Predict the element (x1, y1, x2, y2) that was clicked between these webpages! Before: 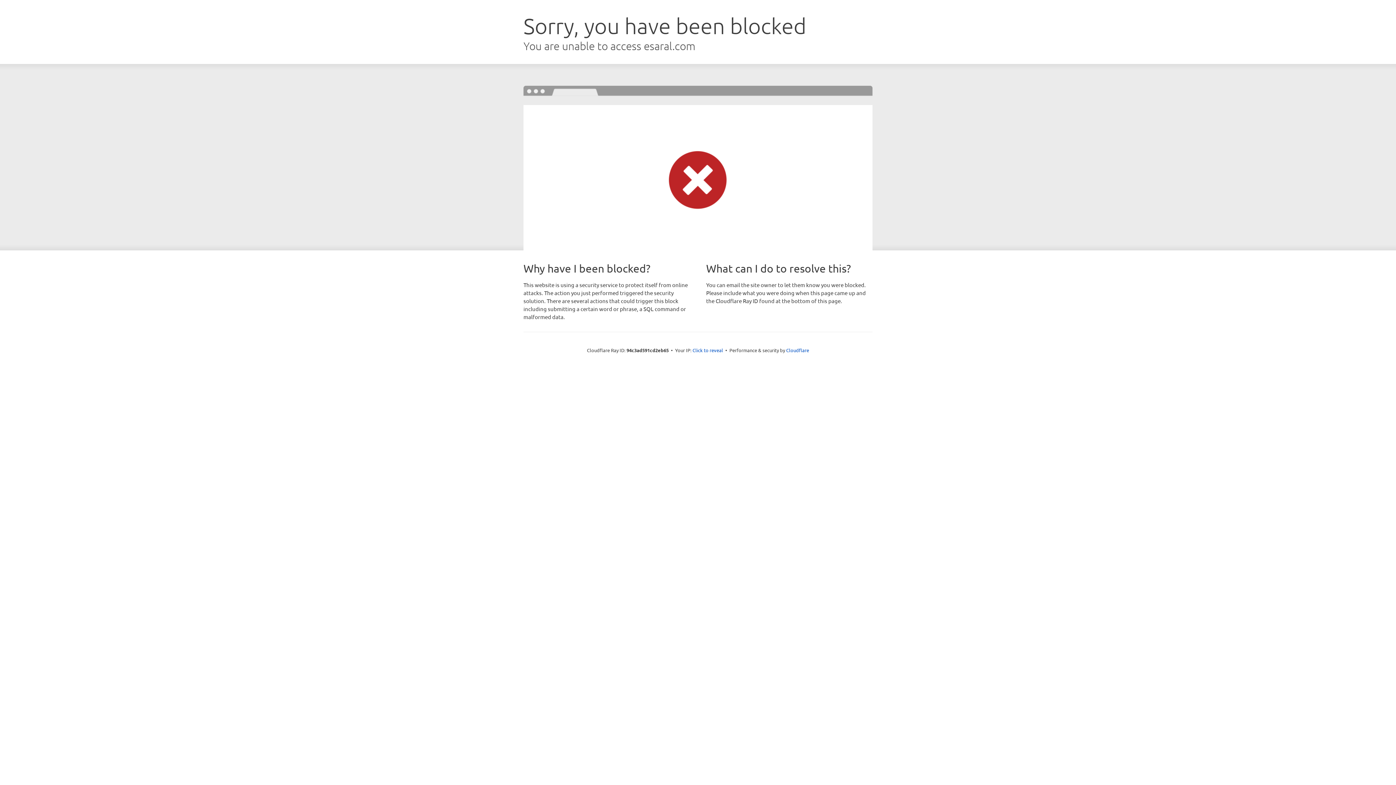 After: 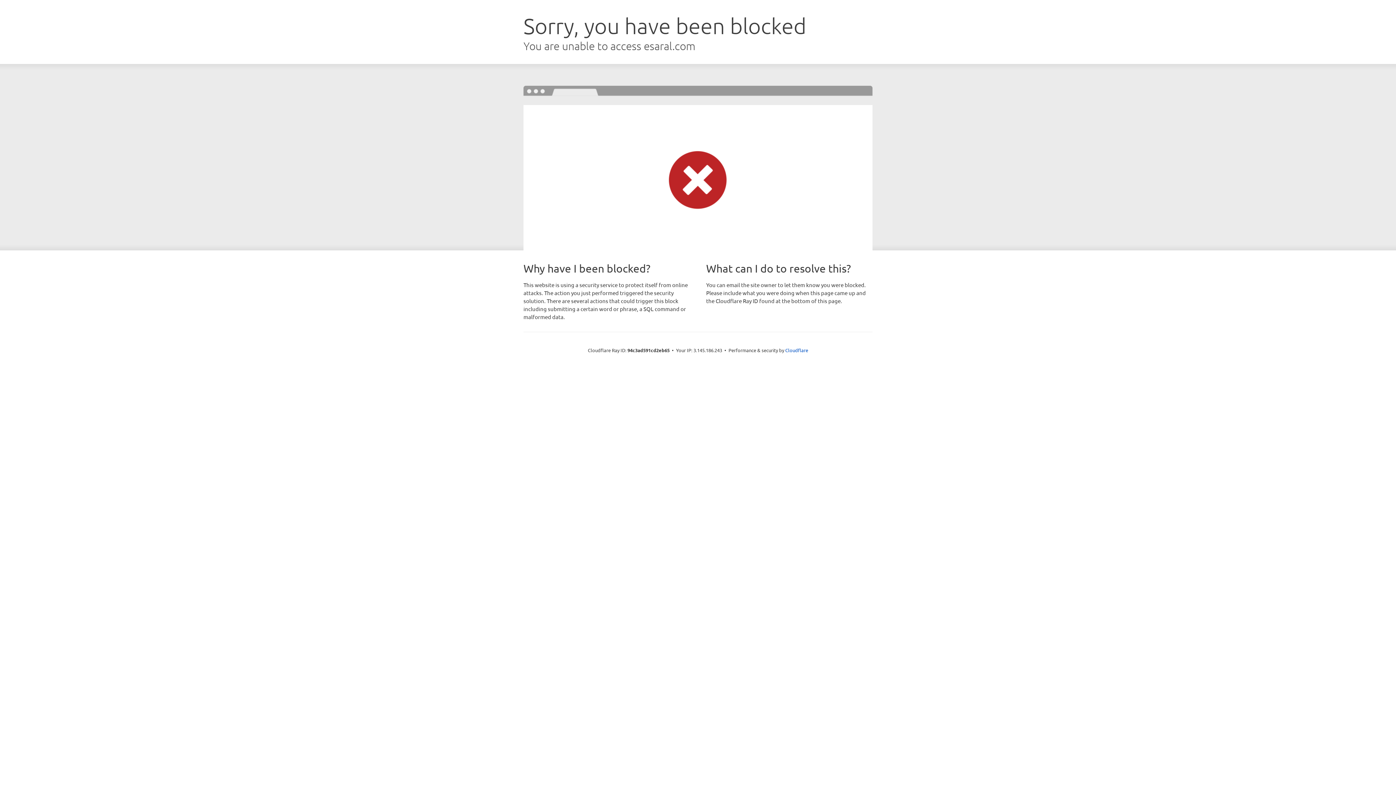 Action: bbox: (692, 346, 723, 353) label: Click to reveal